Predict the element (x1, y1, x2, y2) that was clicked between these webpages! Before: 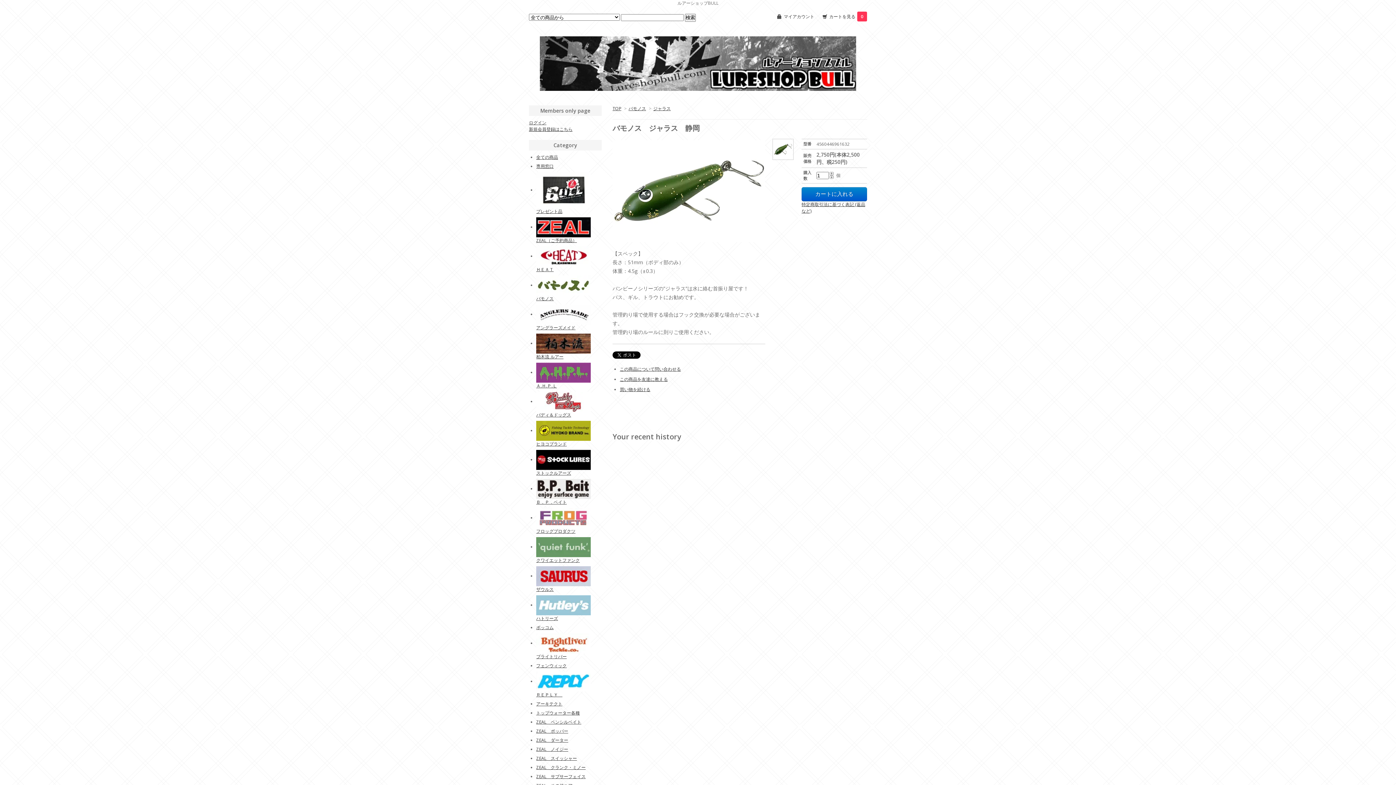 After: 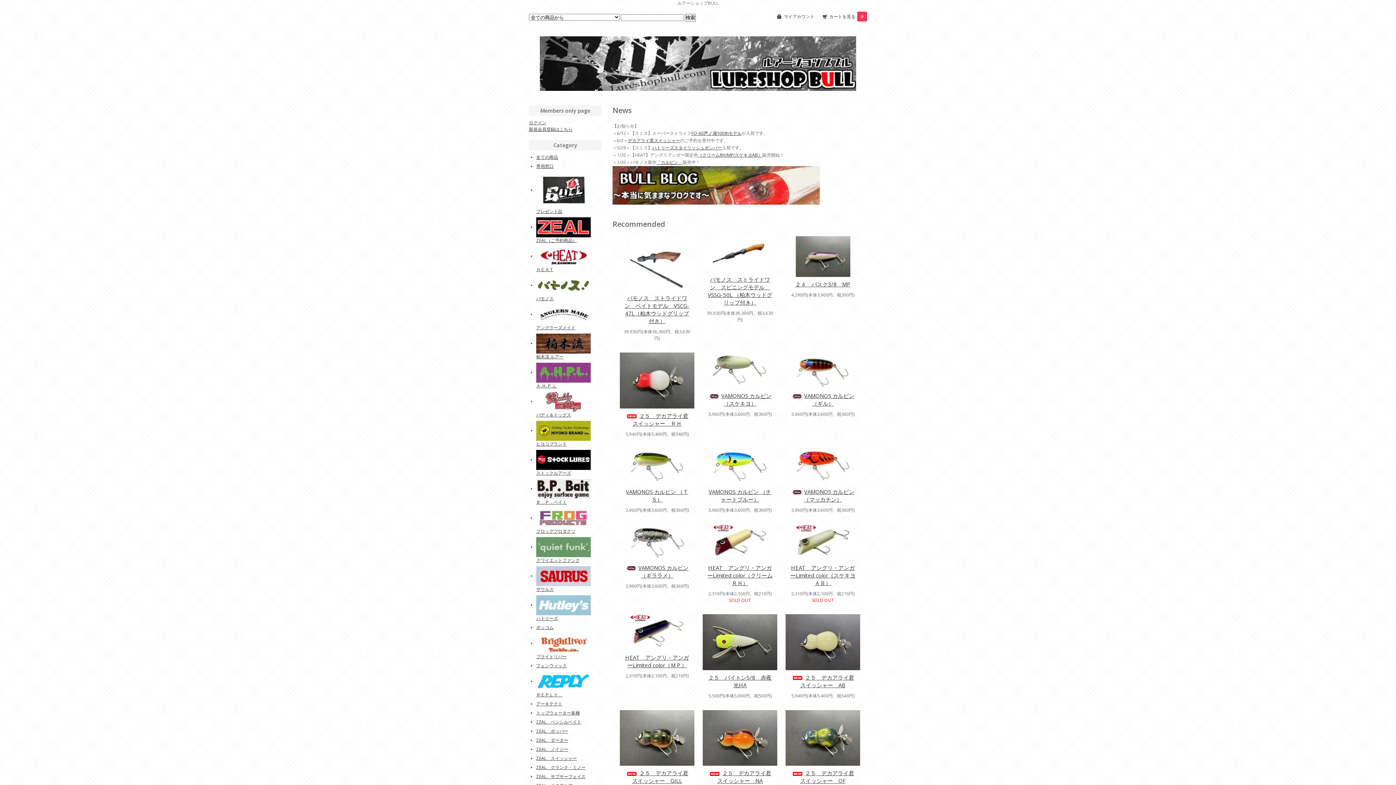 Action: bbox: (540, 49, 856, 73)